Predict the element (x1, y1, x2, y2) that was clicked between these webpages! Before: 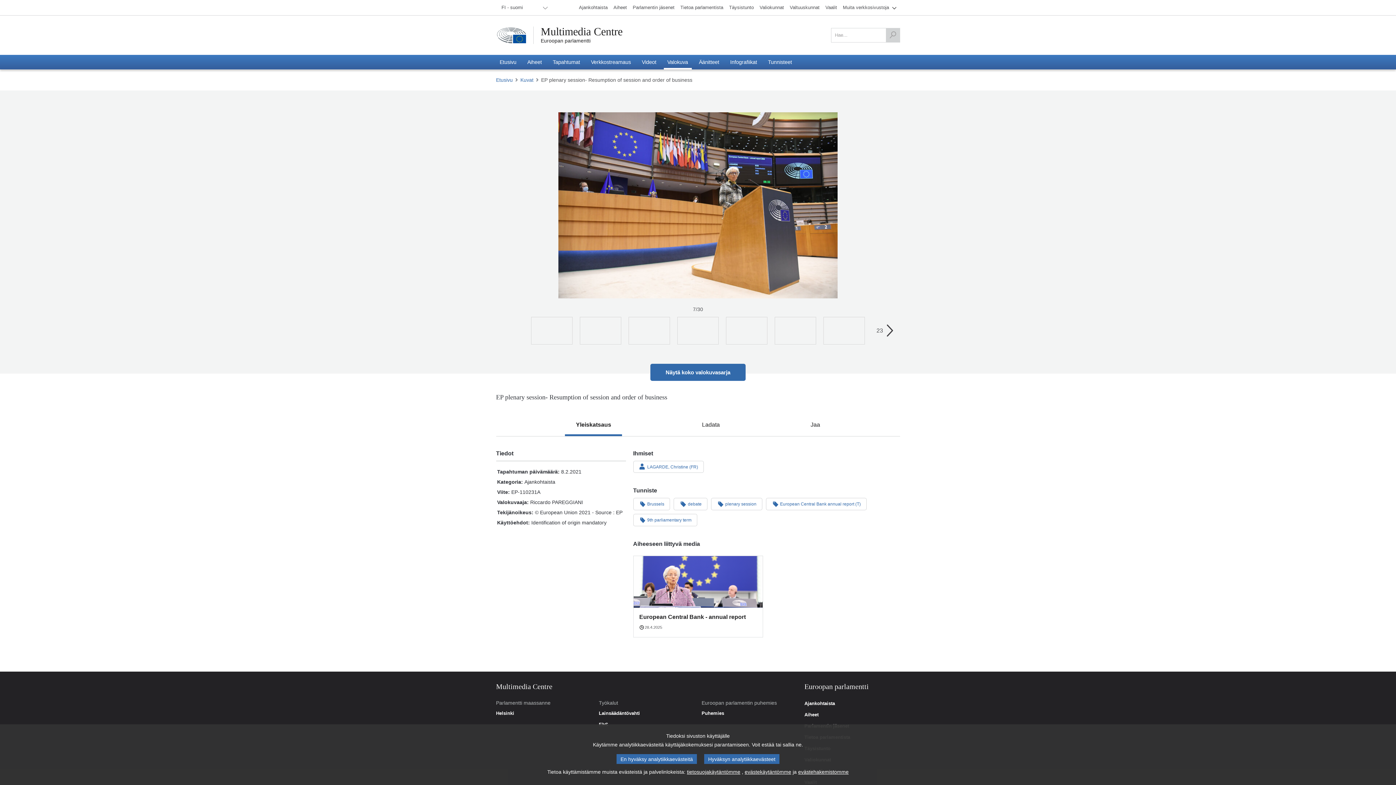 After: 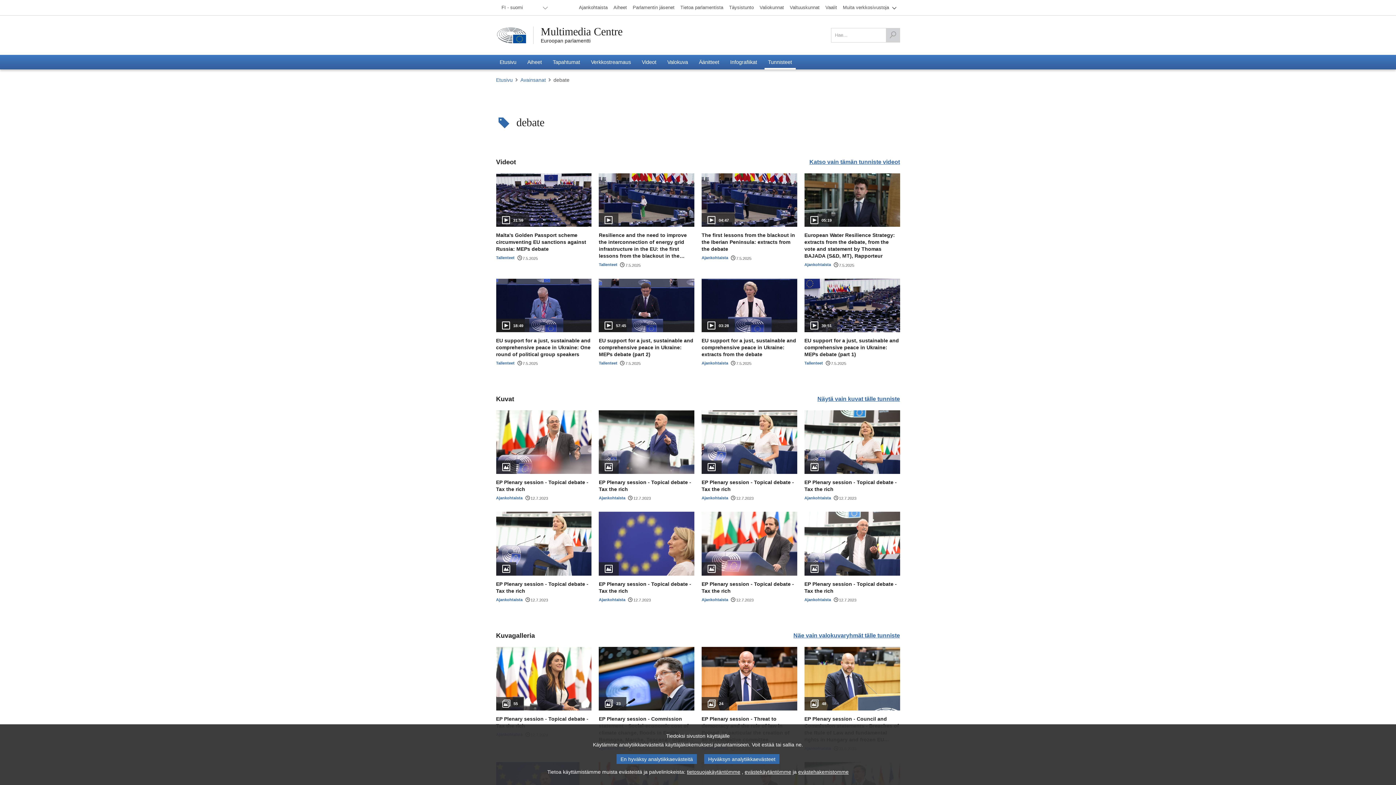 Action: label: debate bbox: (673, 498, 707, 510)